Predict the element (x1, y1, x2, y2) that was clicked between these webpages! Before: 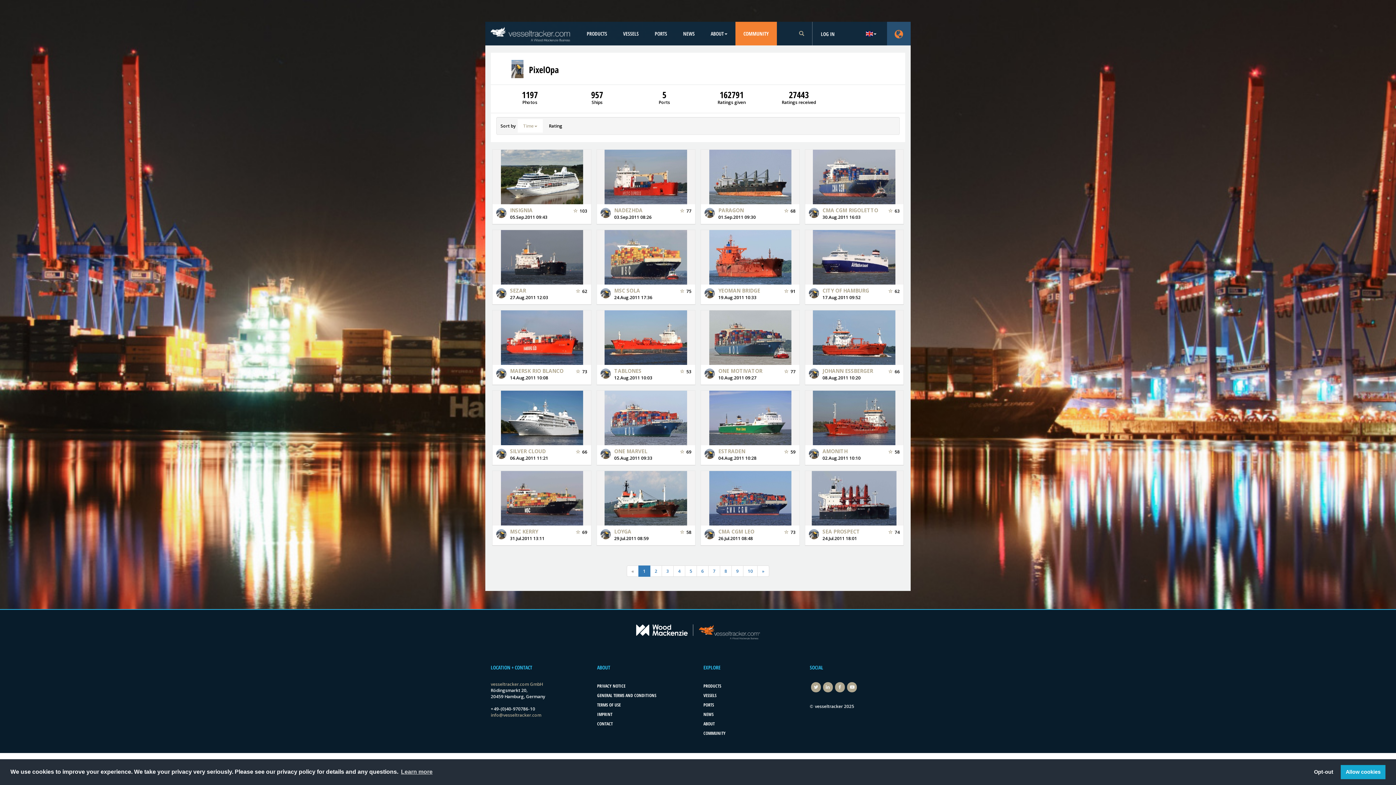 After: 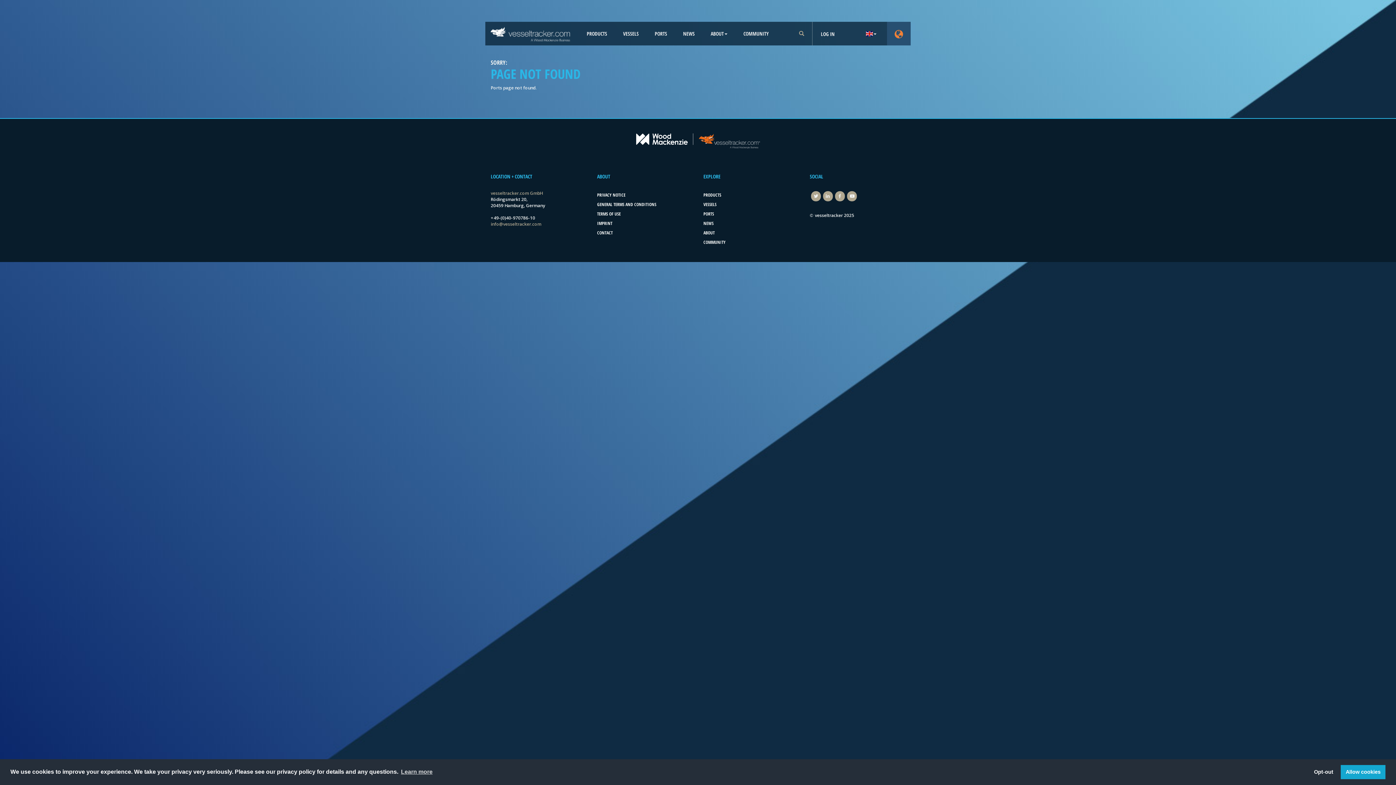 Action: label: PORTS bbox: (646, 21, 675, 45)